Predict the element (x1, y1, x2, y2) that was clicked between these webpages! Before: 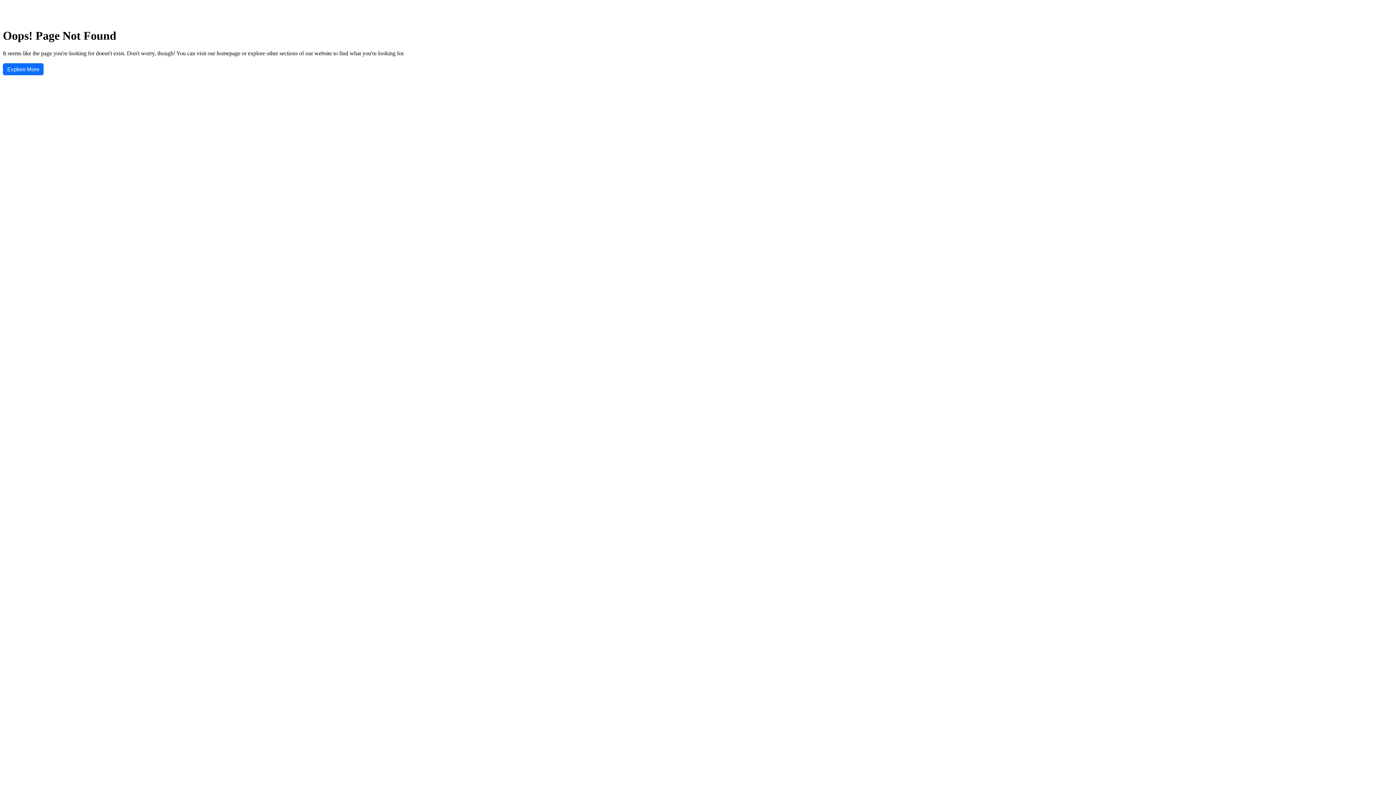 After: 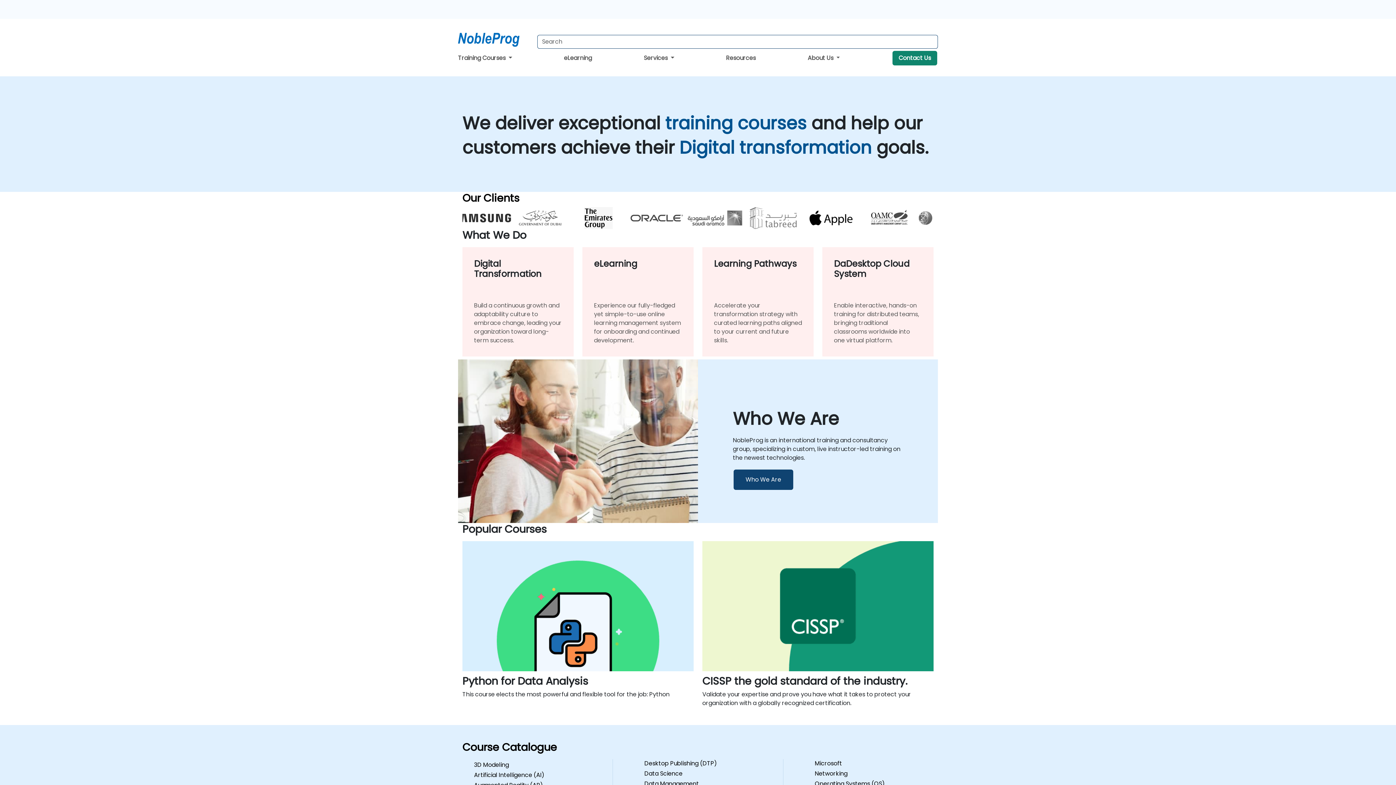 Action: label: Explore More bbox: (2, 63, 43, 75)